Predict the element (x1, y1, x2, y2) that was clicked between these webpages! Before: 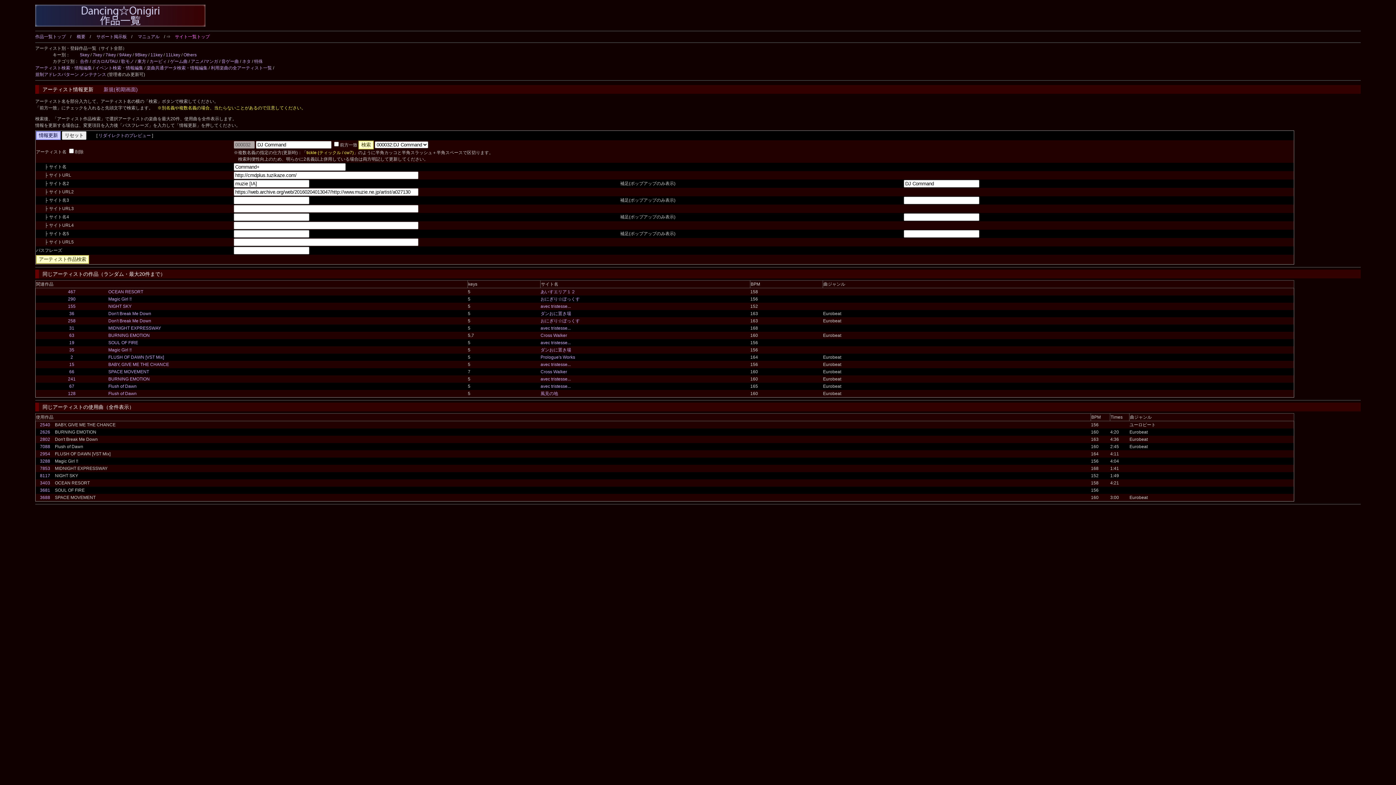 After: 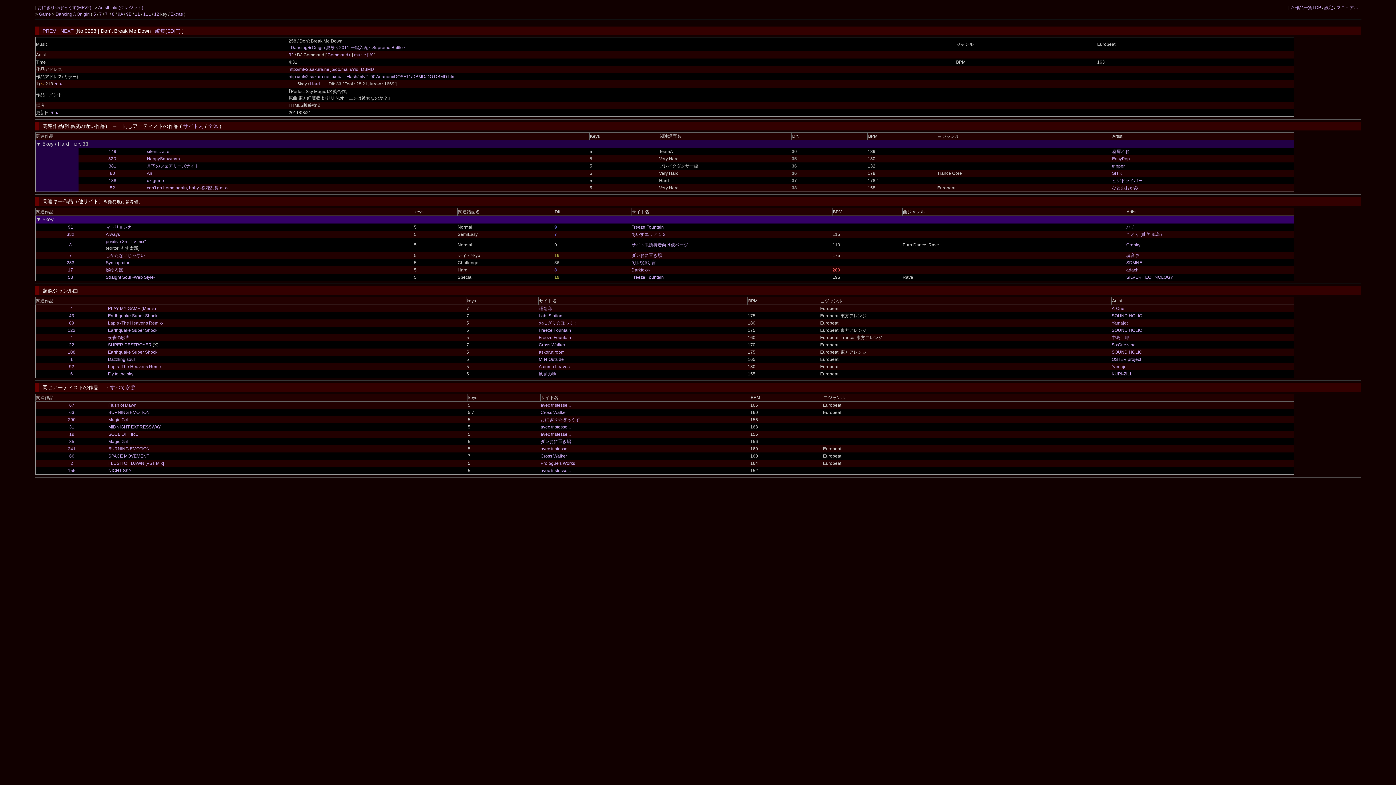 Action: bbox: (68, 318, 75, 323) label: 258